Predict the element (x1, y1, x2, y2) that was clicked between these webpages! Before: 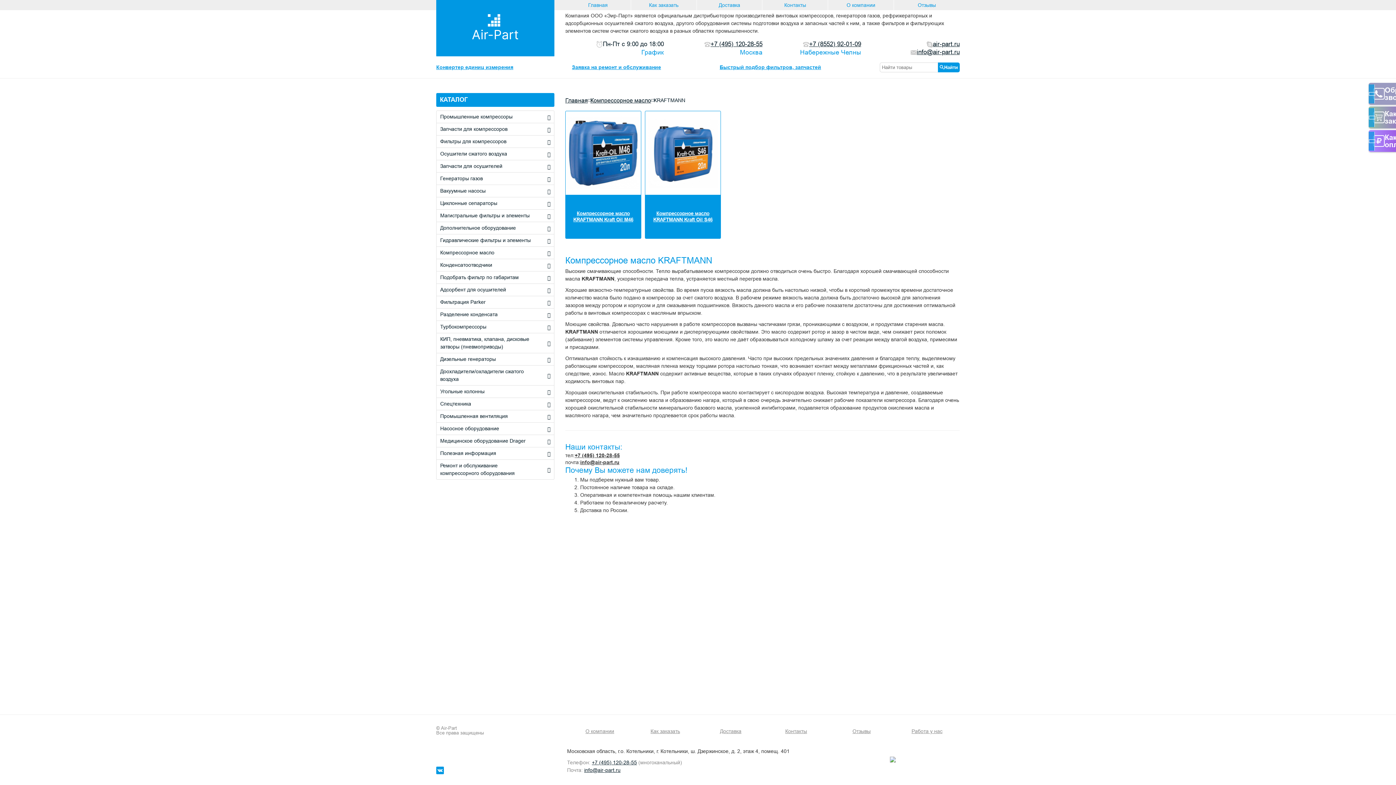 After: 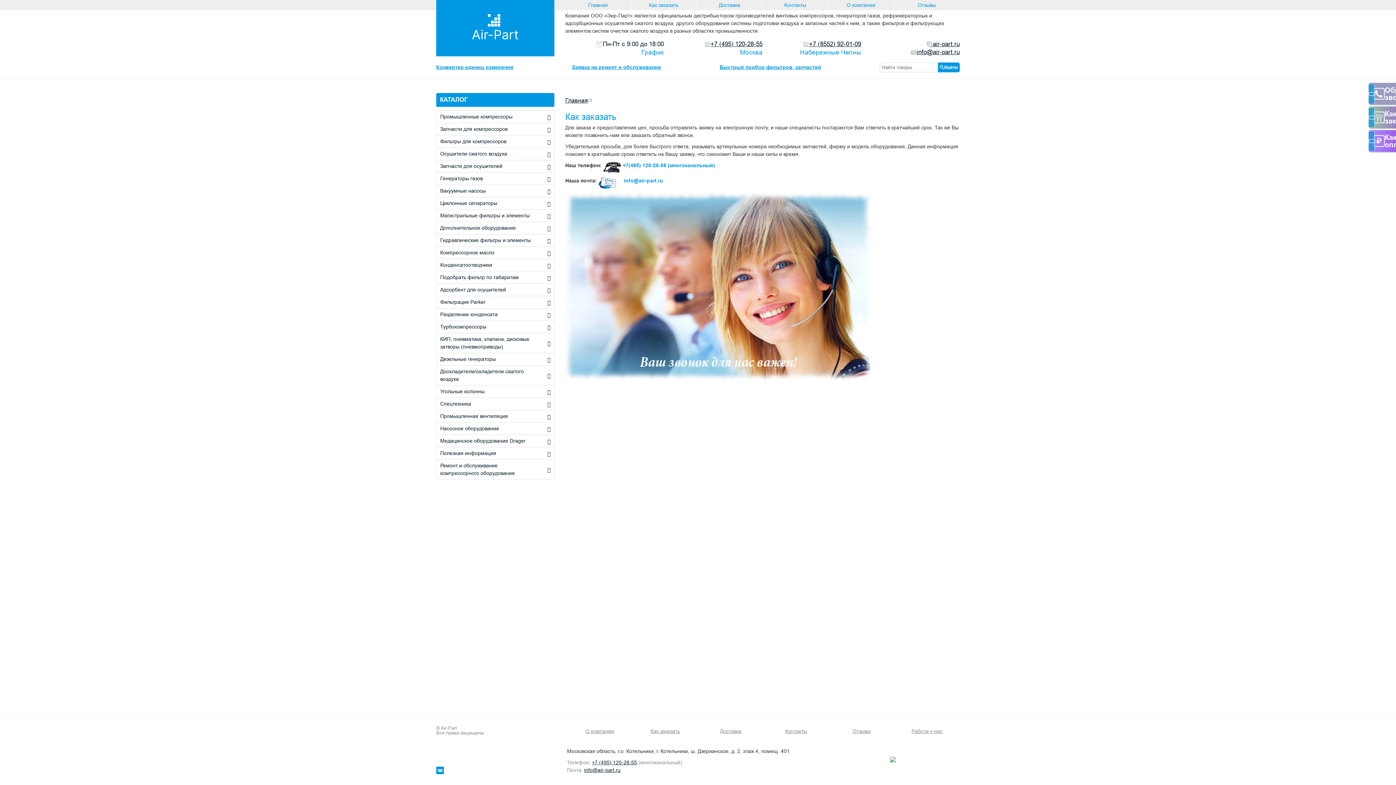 Action: label: Как заказать bbox: (631, 0, 696, 10)